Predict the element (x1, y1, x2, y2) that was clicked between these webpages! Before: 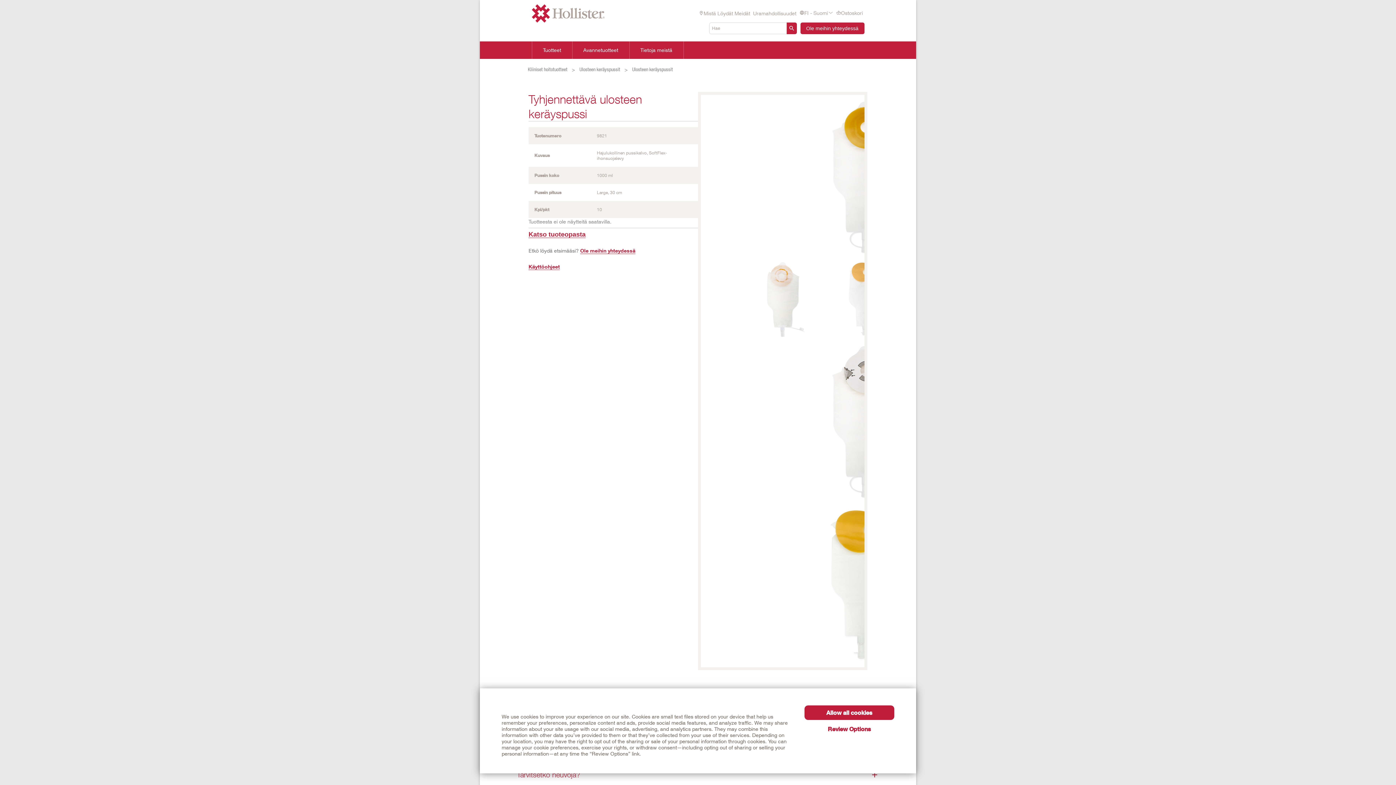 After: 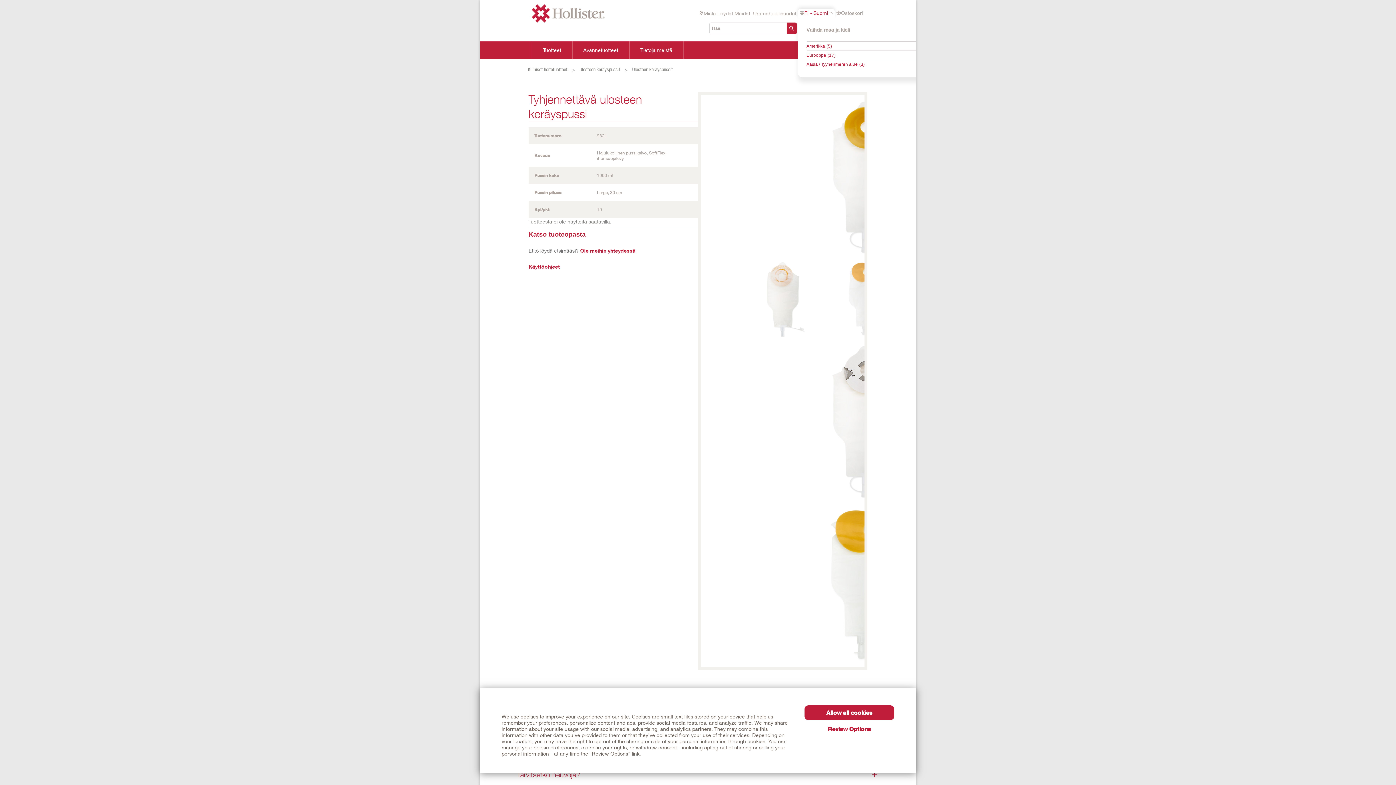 Action: bbox: (798, 8, 834, 17) label: FI - Suomi